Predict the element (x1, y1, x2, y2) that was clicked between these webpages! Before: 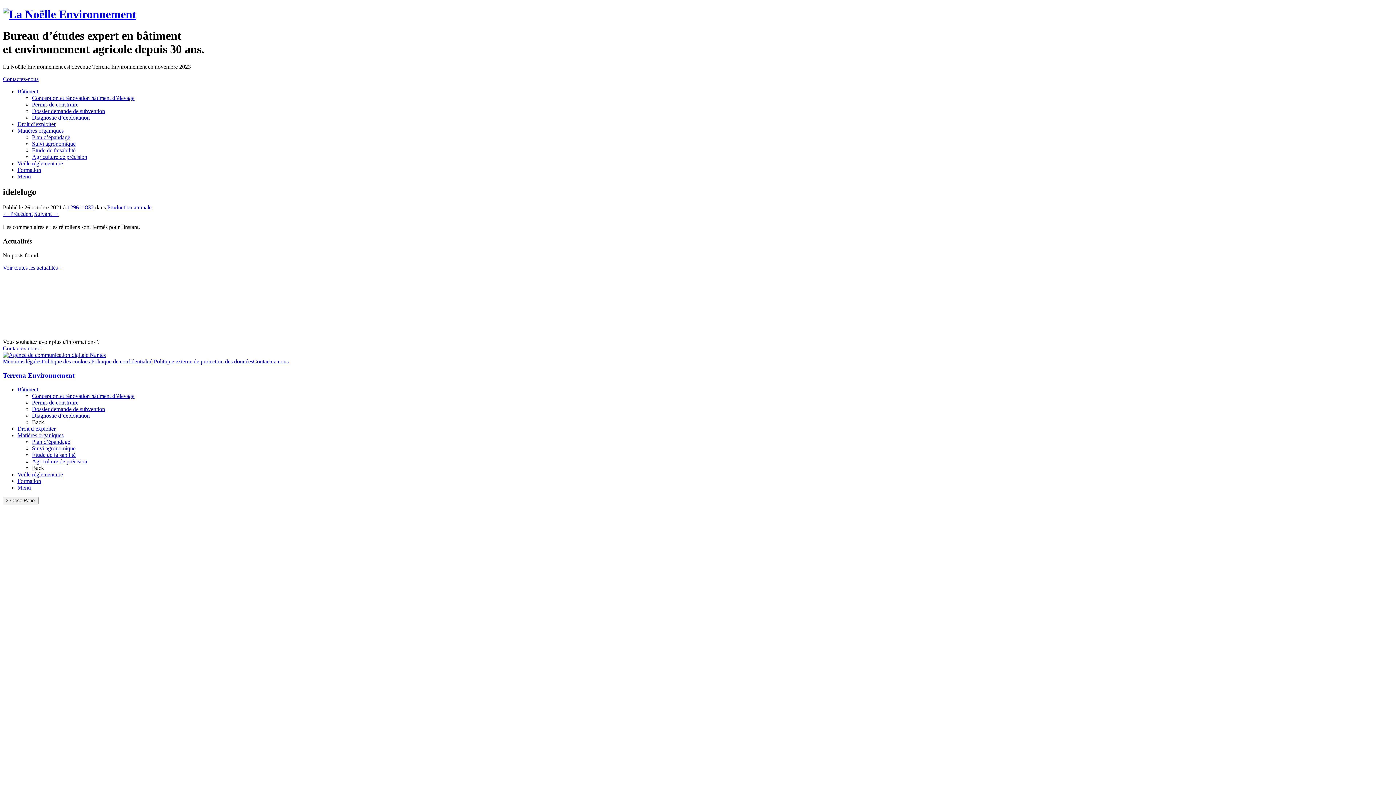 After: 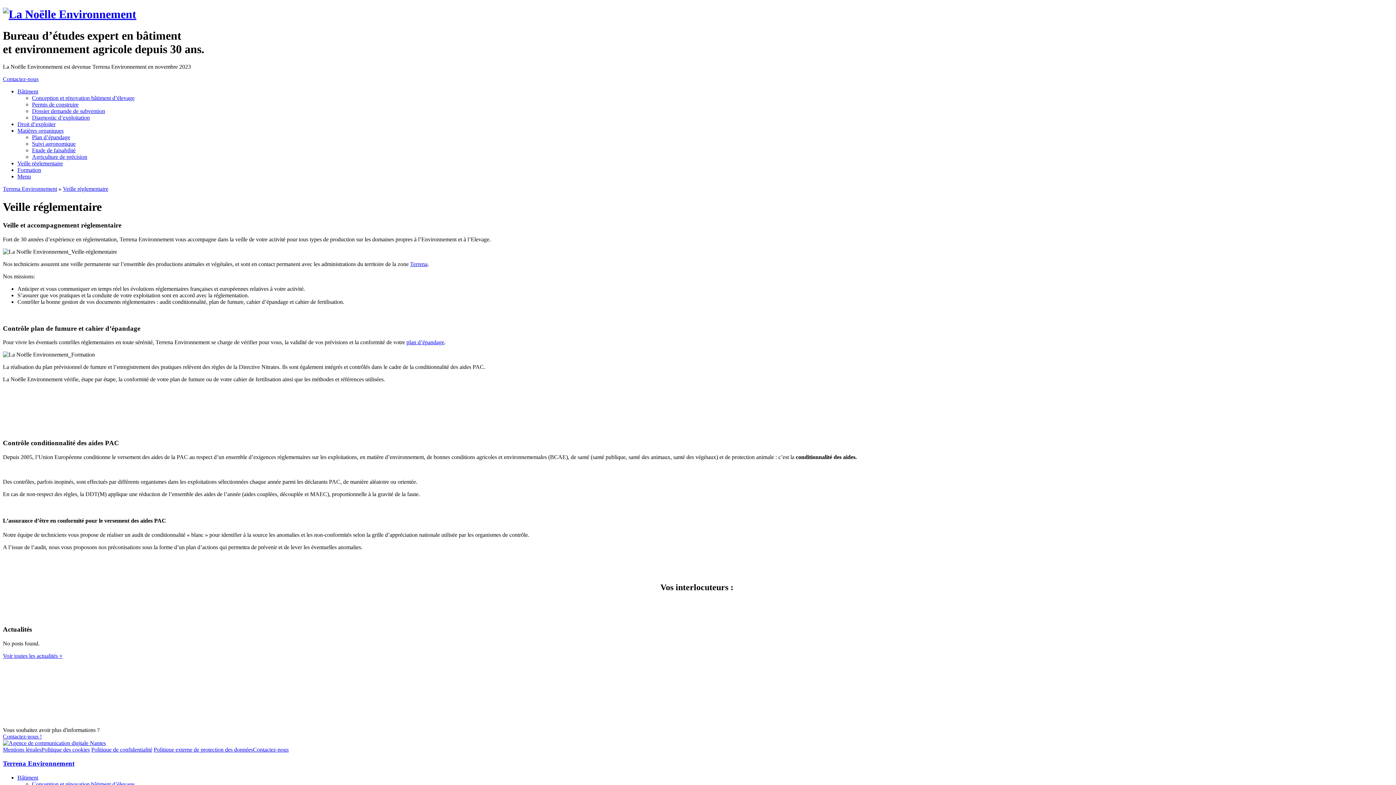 Action: label: Veille réglementaire bbox: (17, 160, 62, 166)